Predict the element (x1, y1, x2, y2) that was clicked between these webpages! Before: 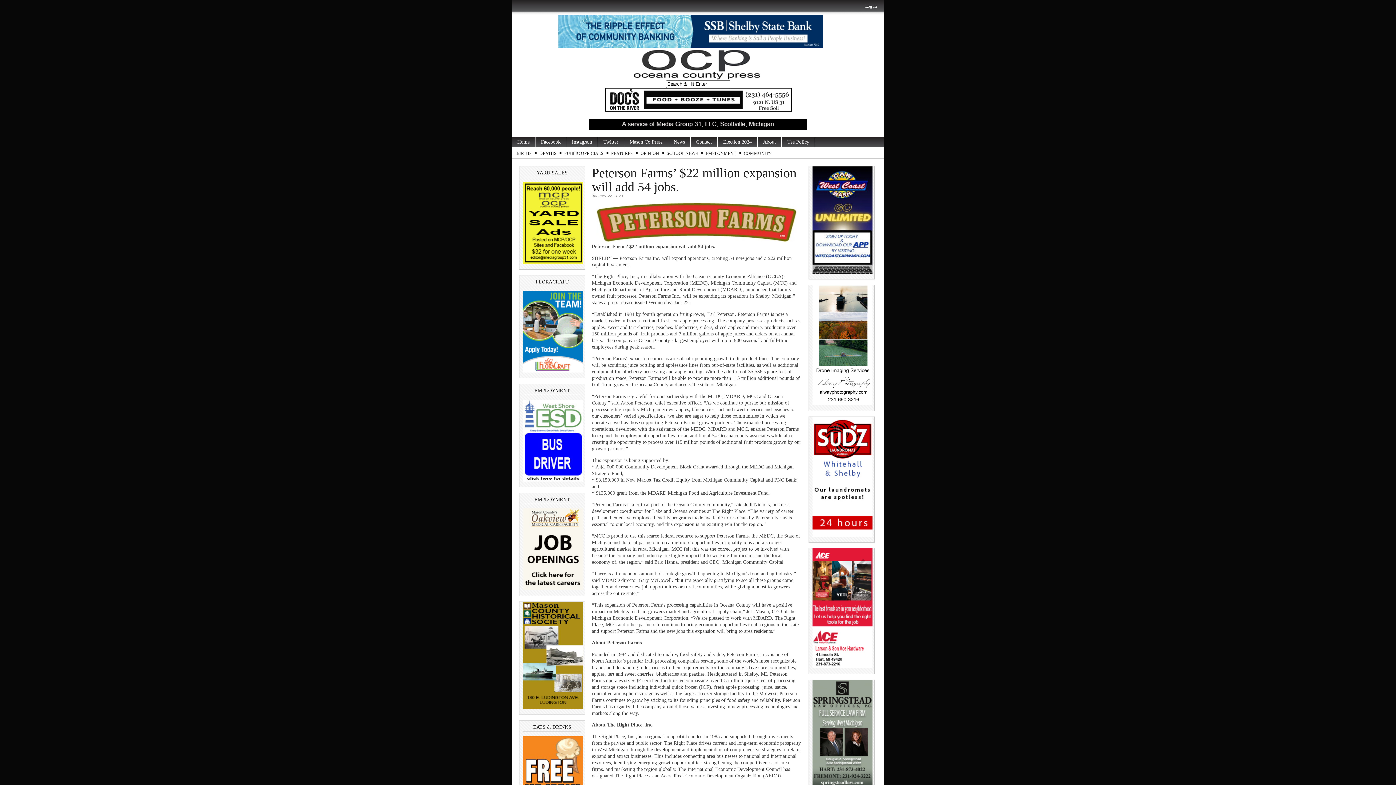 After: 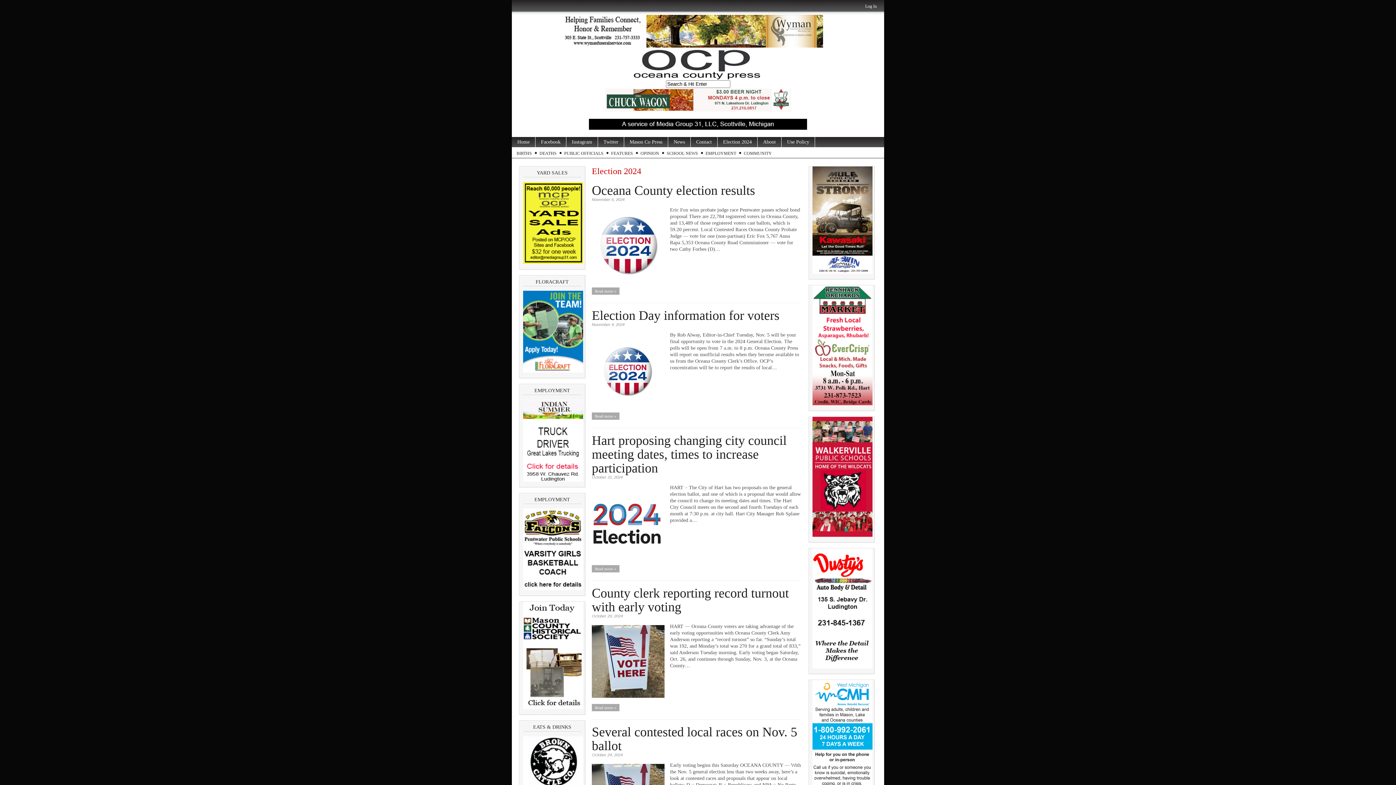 Action: label: Election 2024 bbox: (717, 137, 757, 147)